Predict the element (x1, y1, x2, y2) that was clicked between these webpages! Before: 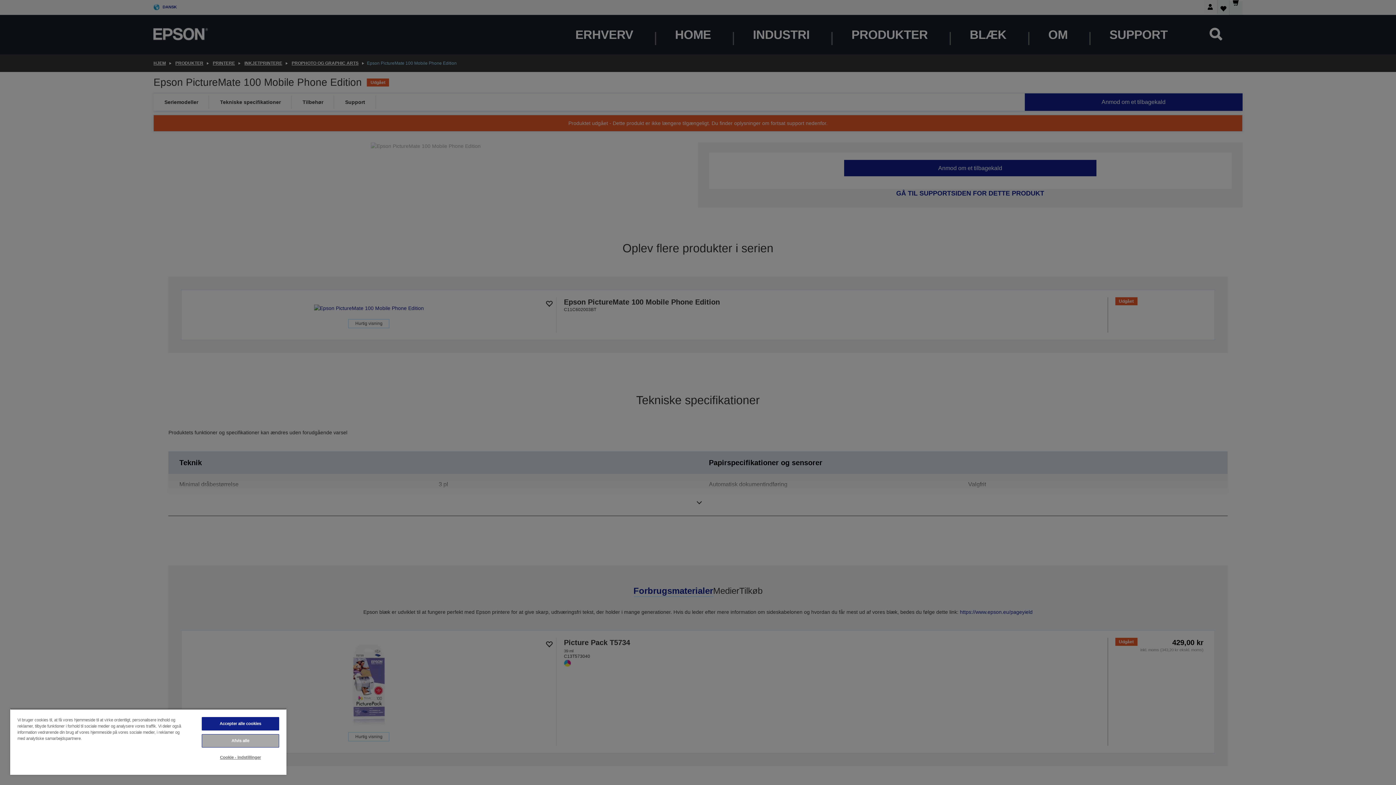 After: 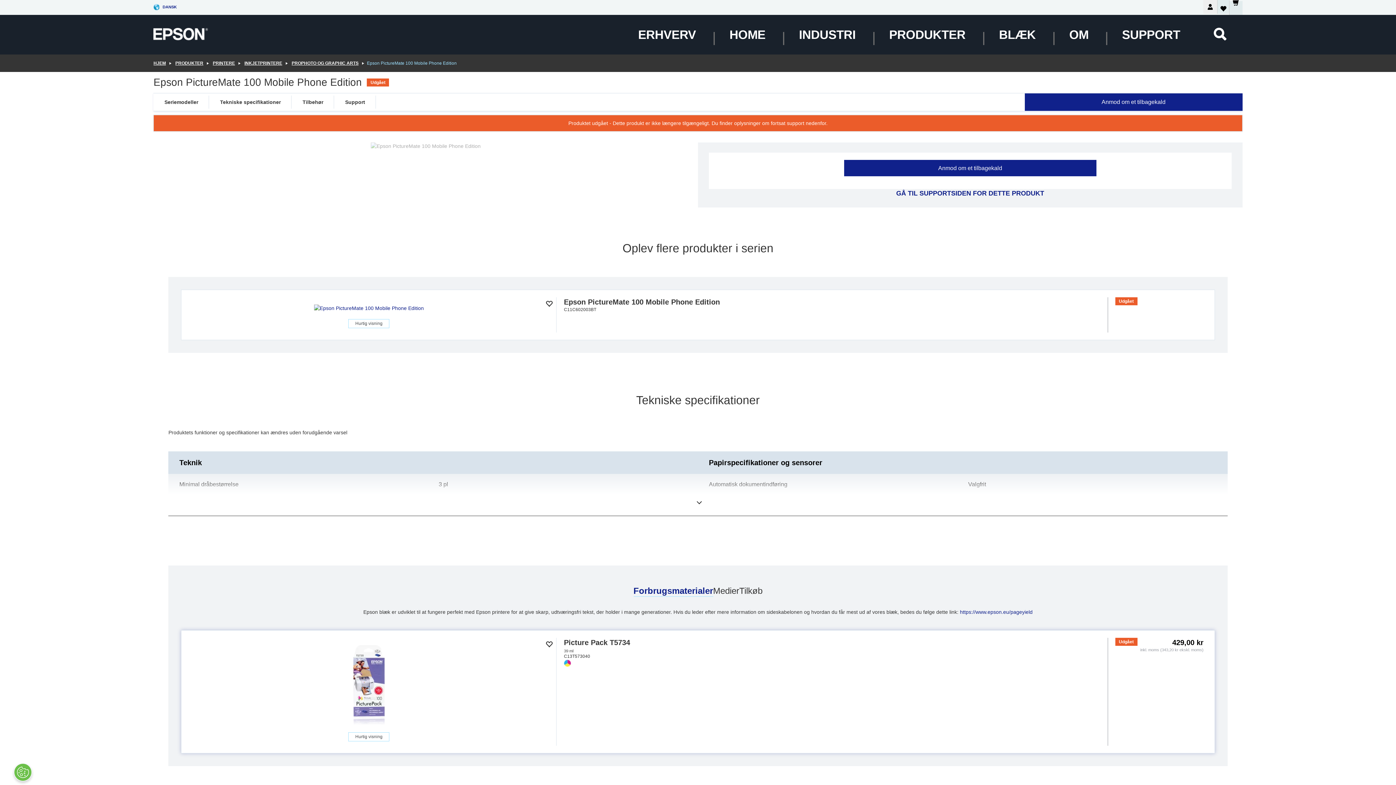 Action: label: Accepter alle cookies bbox: (201, 717, 279, 730)